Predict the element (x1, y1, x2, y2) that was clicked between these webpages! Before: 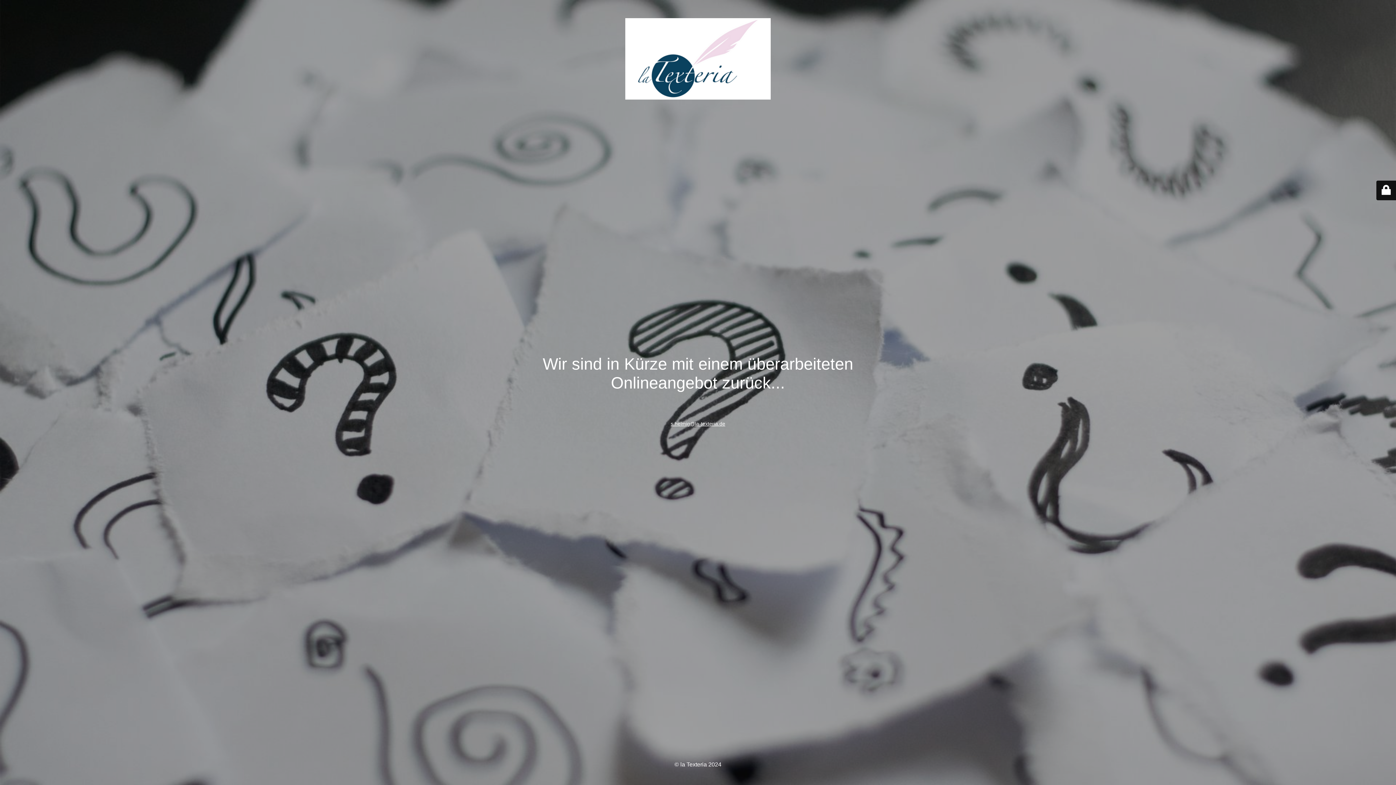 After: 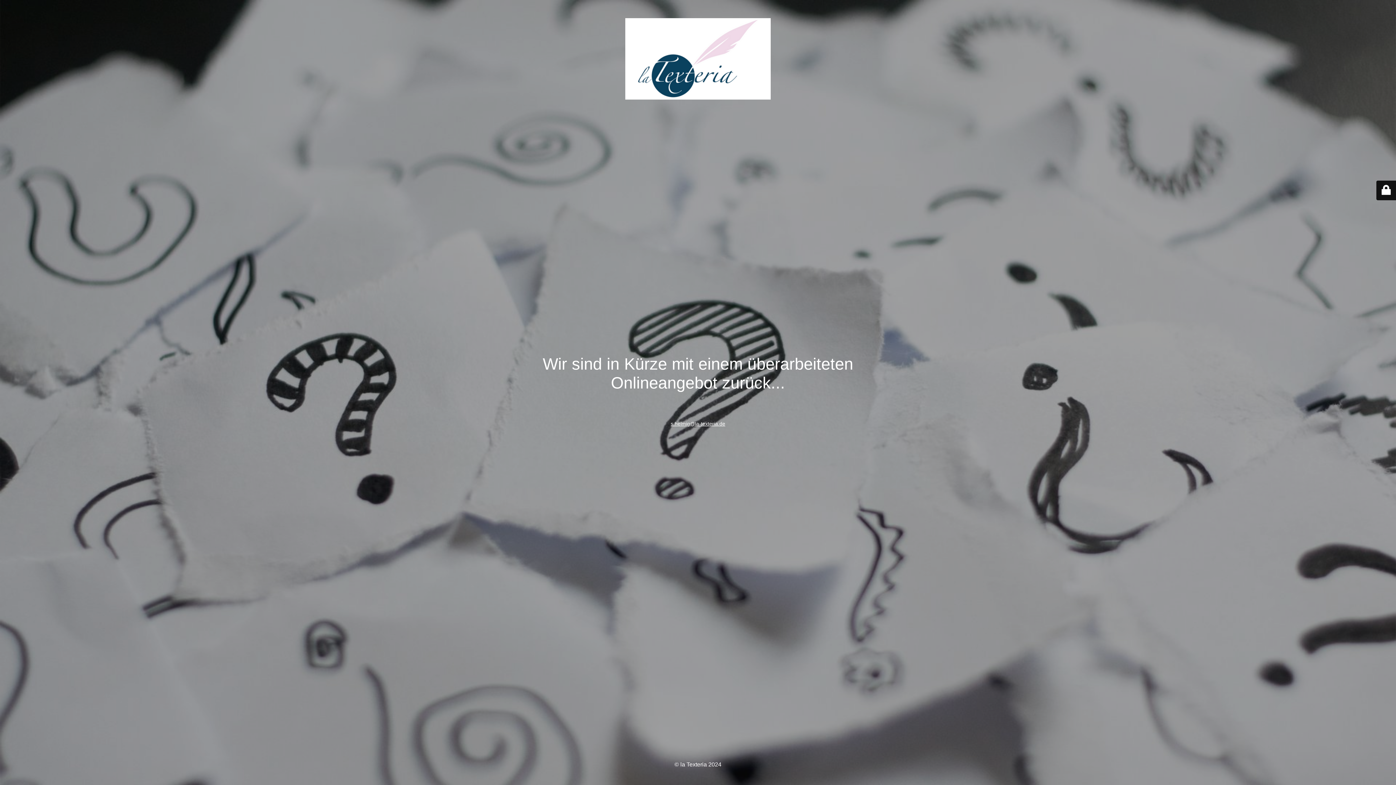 Action: bbox: (670, 421, 725, 426) label: s.helmig@la-texteria.de